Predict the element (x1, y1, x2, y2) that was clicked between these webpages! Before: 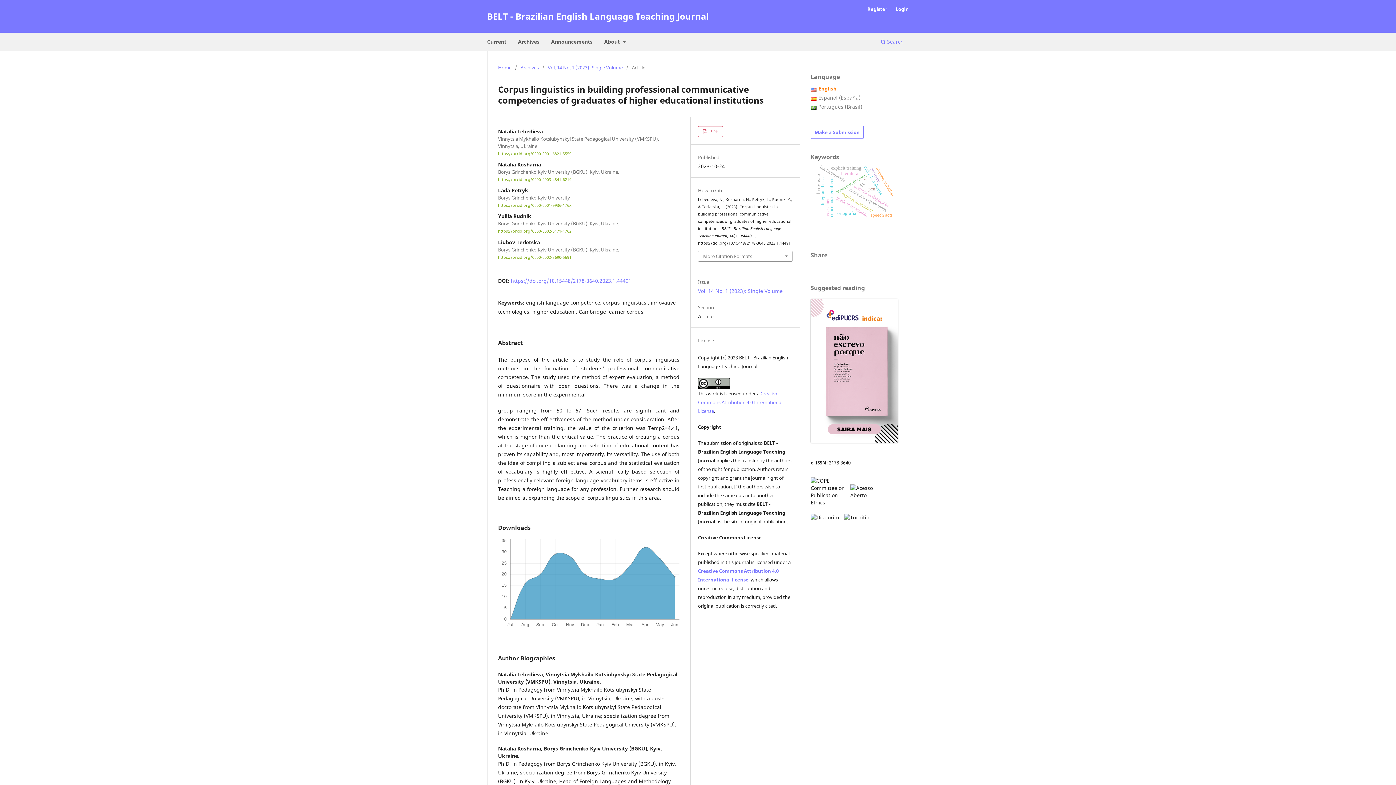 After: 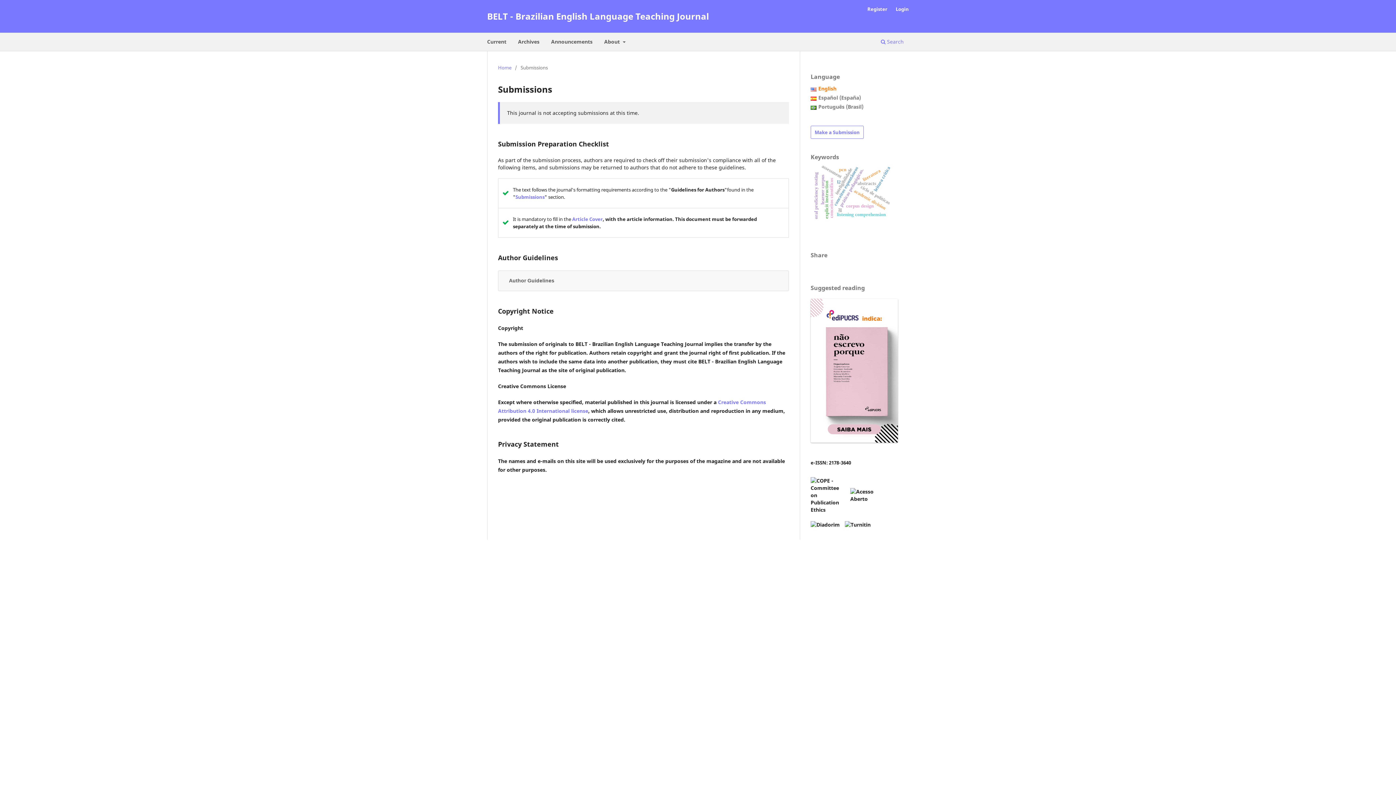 Action: bbox: (810, 125, 864, 138) label: Make a Submission